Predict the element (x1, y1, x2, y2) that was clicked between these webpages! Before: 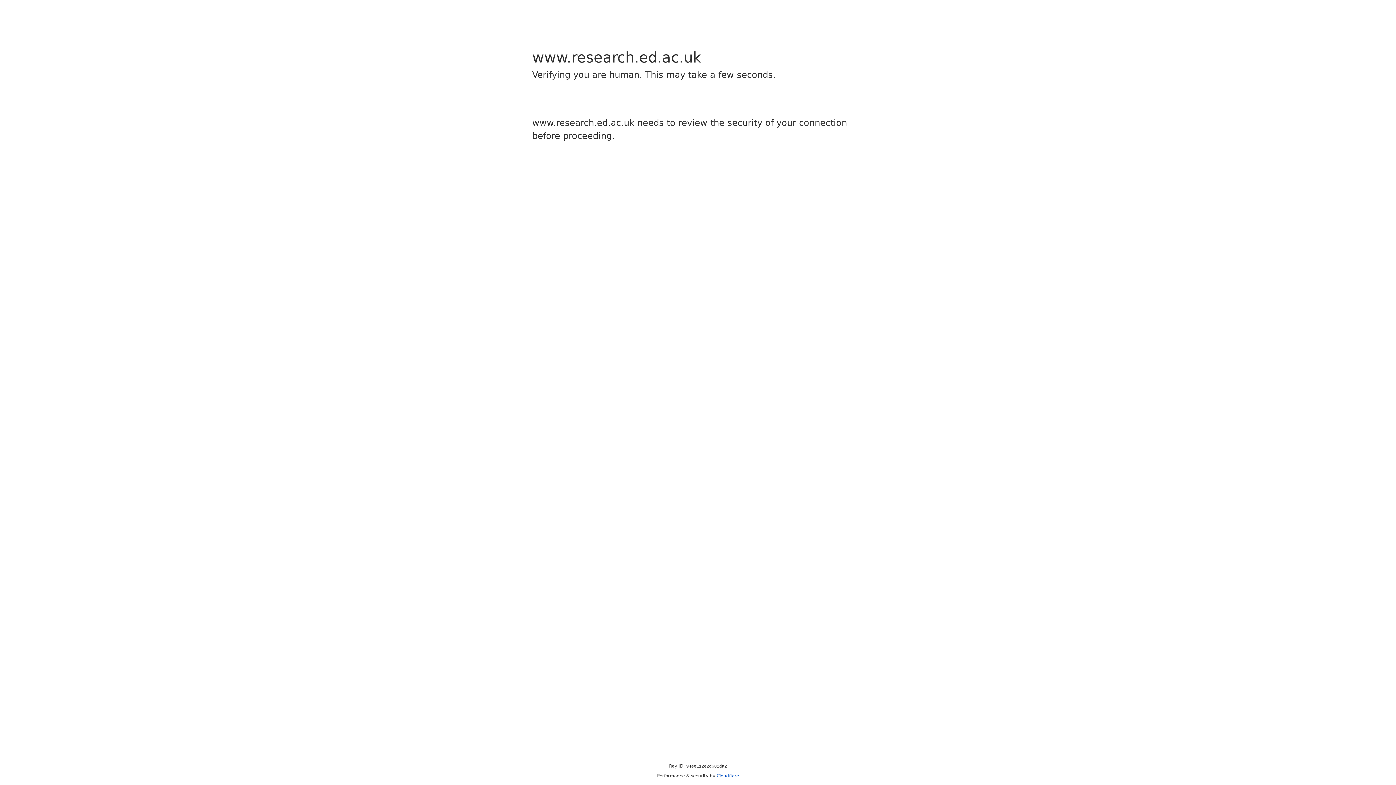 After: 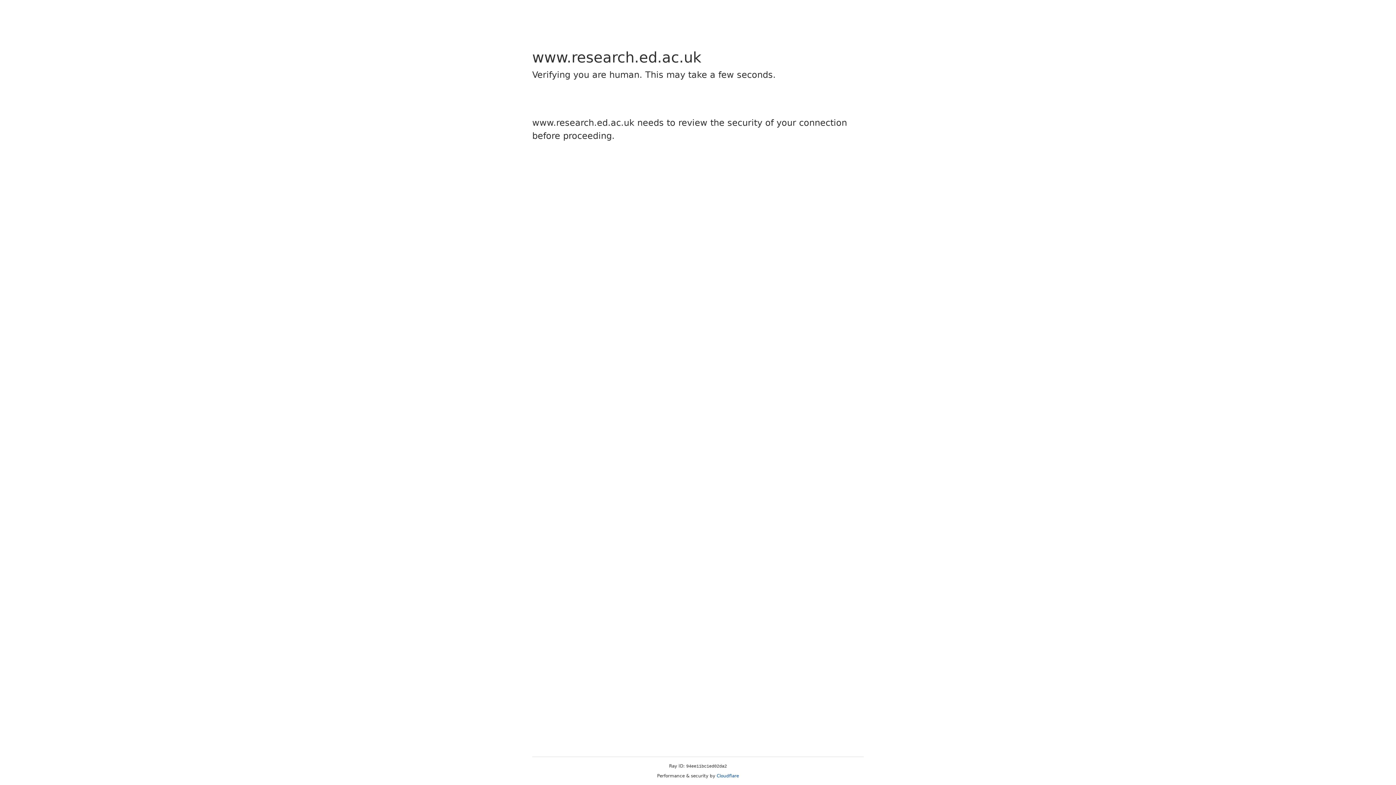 Action: label: Cloudflare bbox: (716, 773, 739, 778)